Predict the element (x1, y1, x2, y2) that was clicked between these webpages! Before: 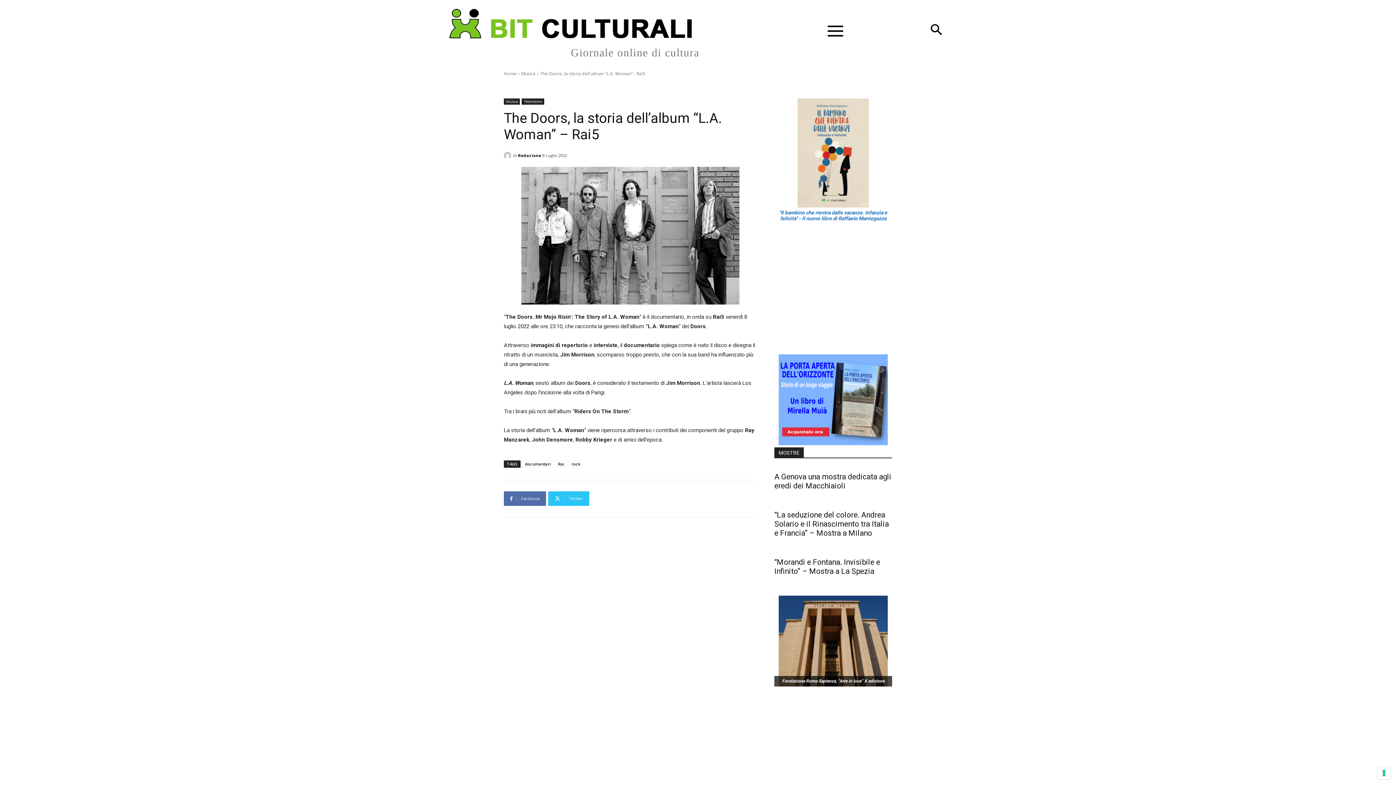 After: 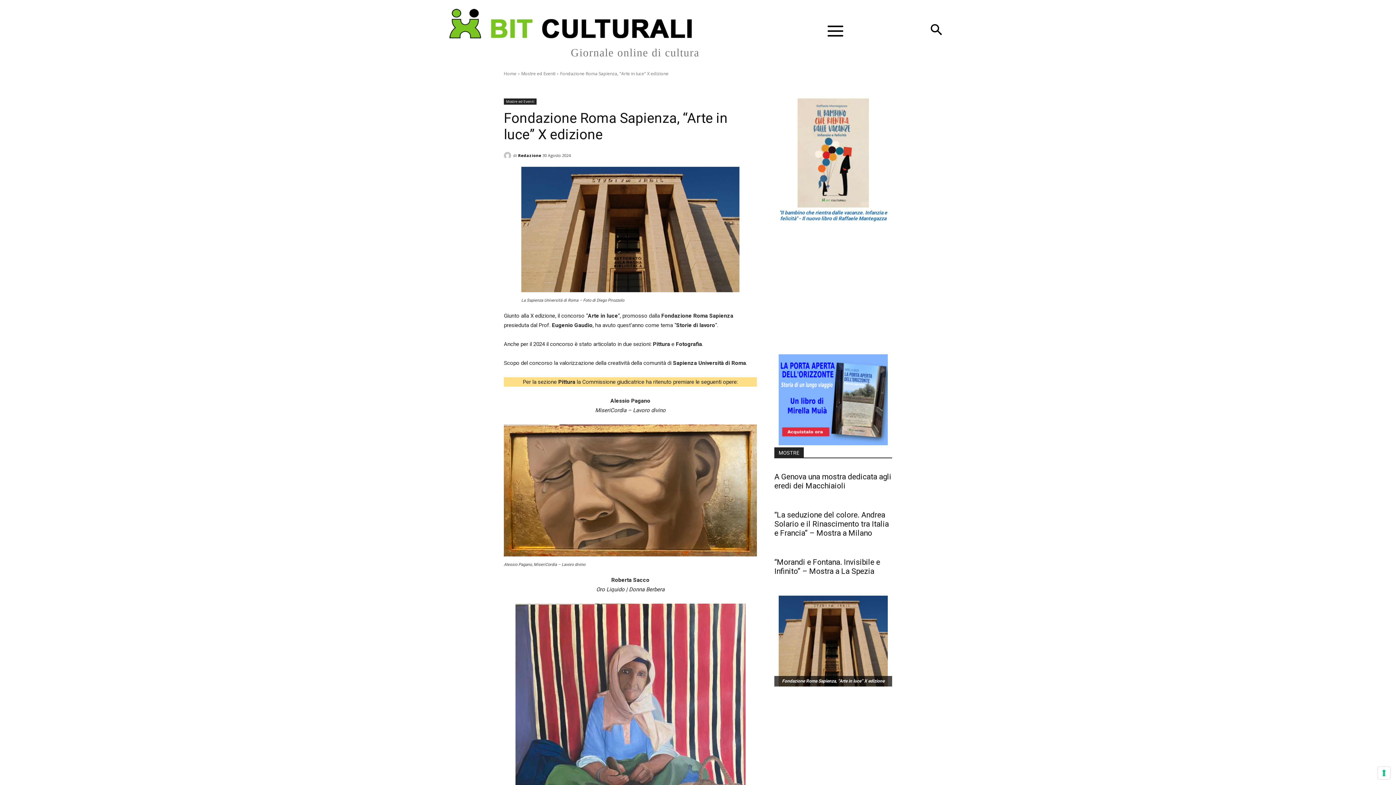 Action: bbox: (778, 596, 888, 686)